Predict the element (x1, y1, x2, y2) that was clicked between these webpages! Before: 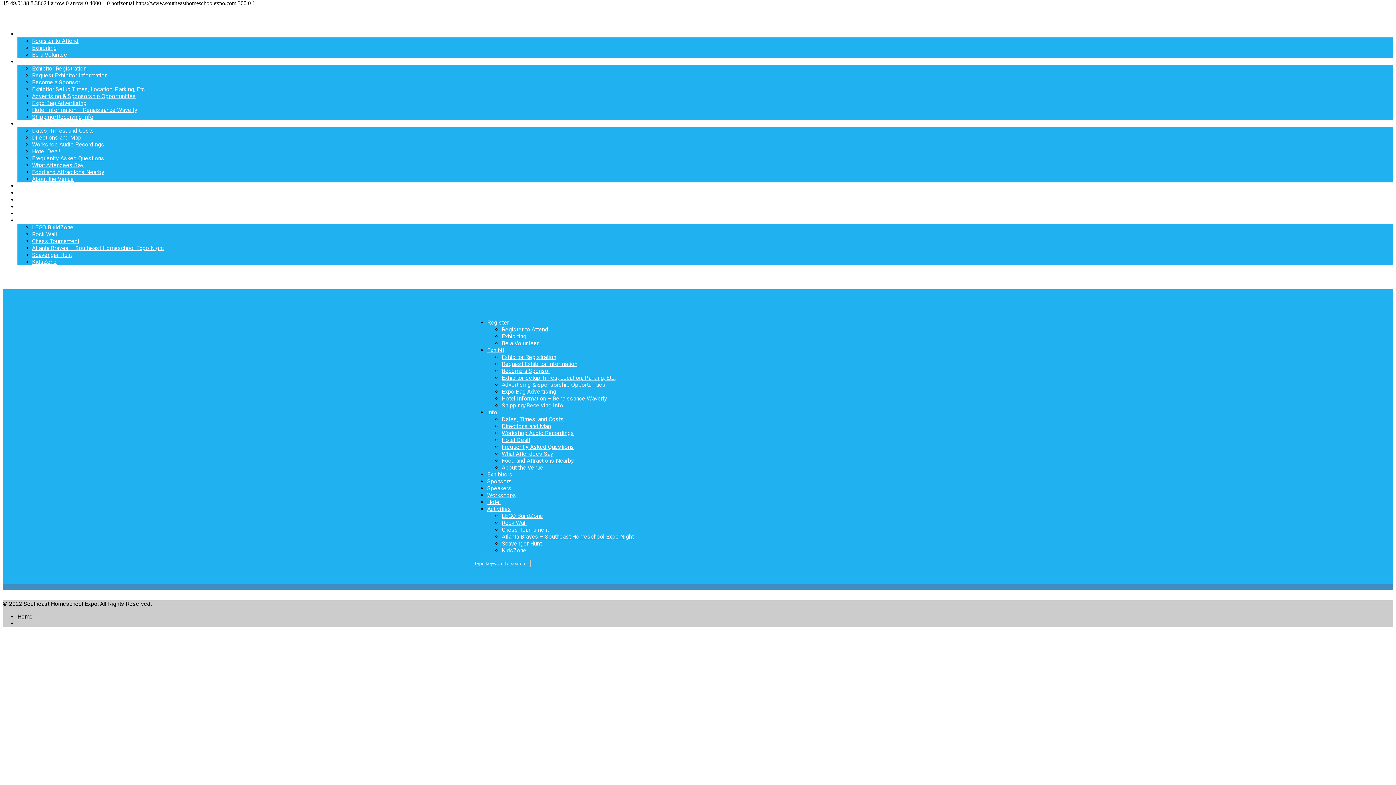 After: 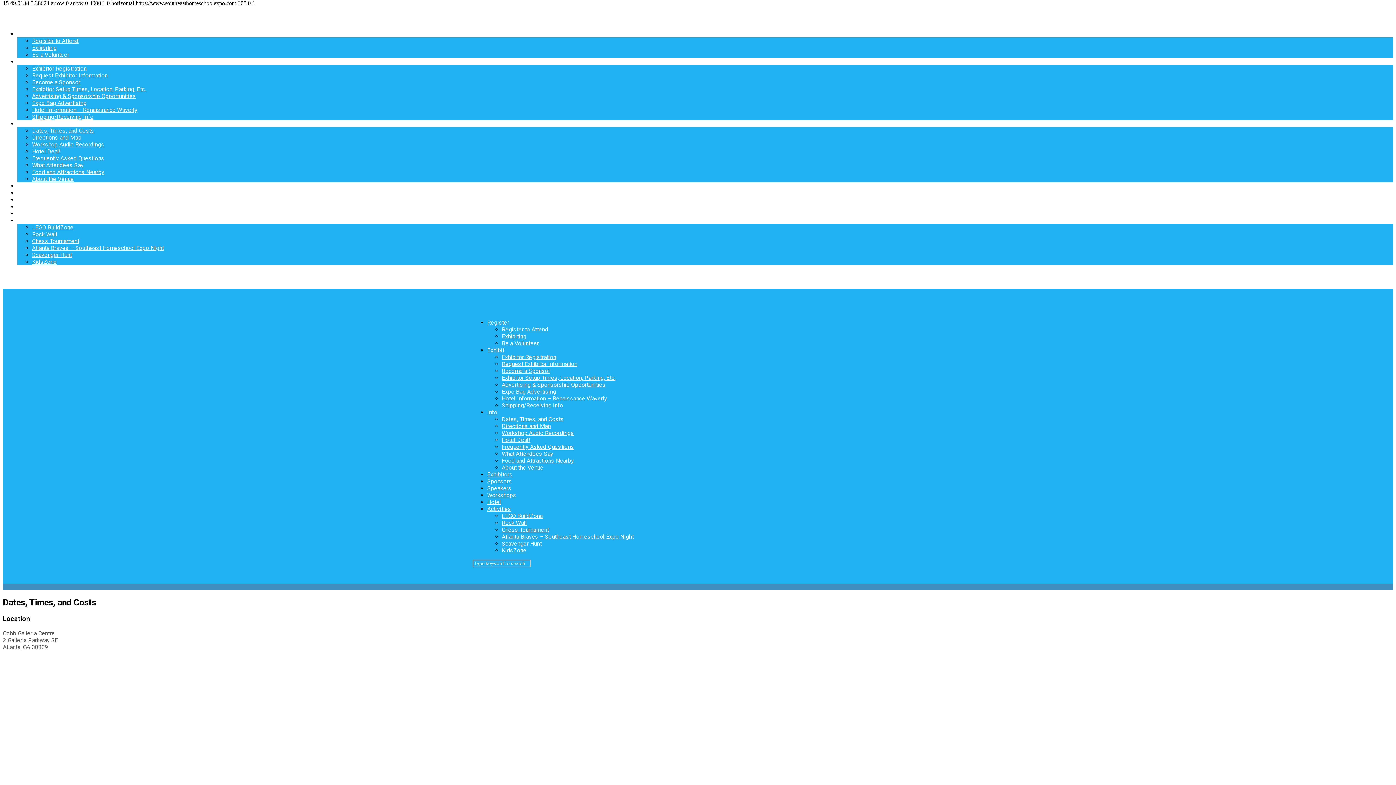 Action: label: Dates, Times, and Costs bbox: (32, 127, 94, 134)